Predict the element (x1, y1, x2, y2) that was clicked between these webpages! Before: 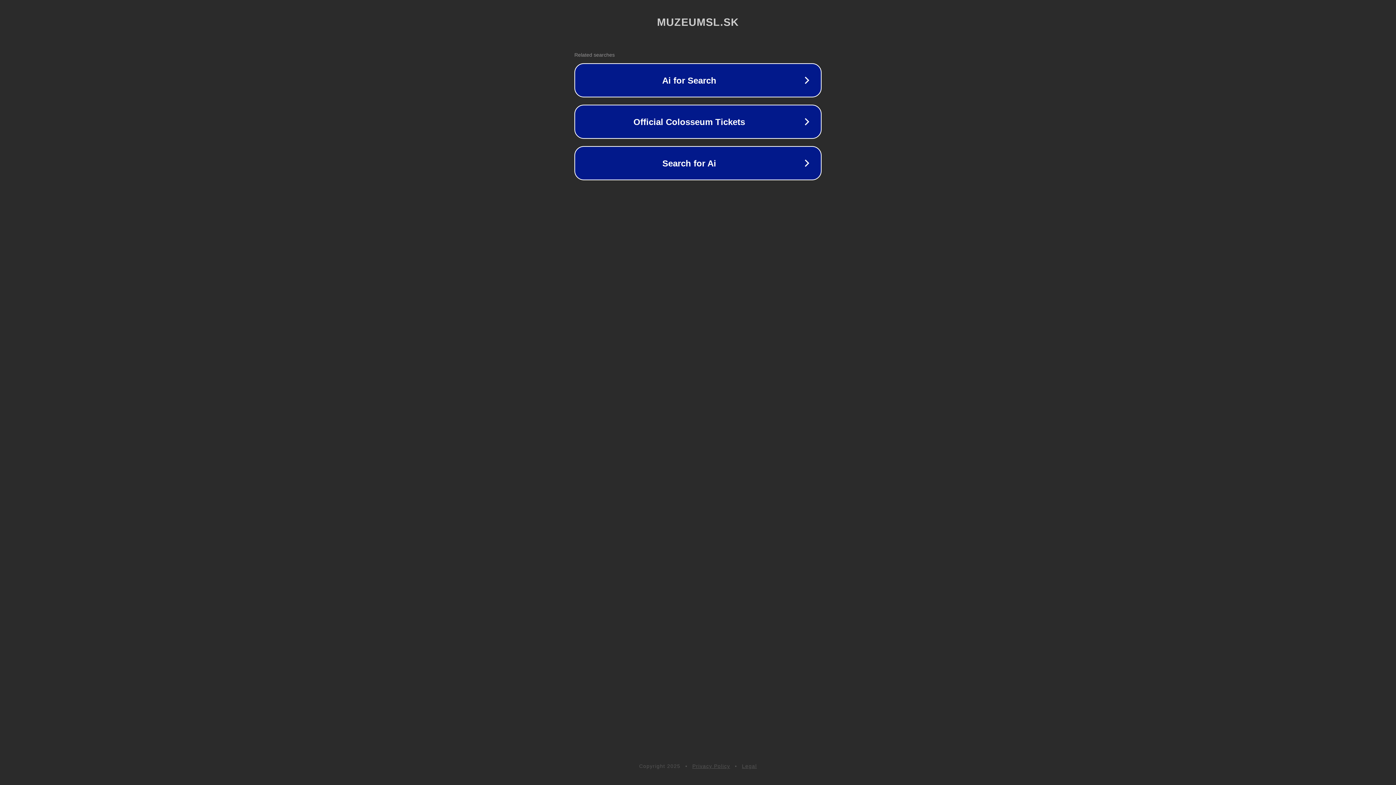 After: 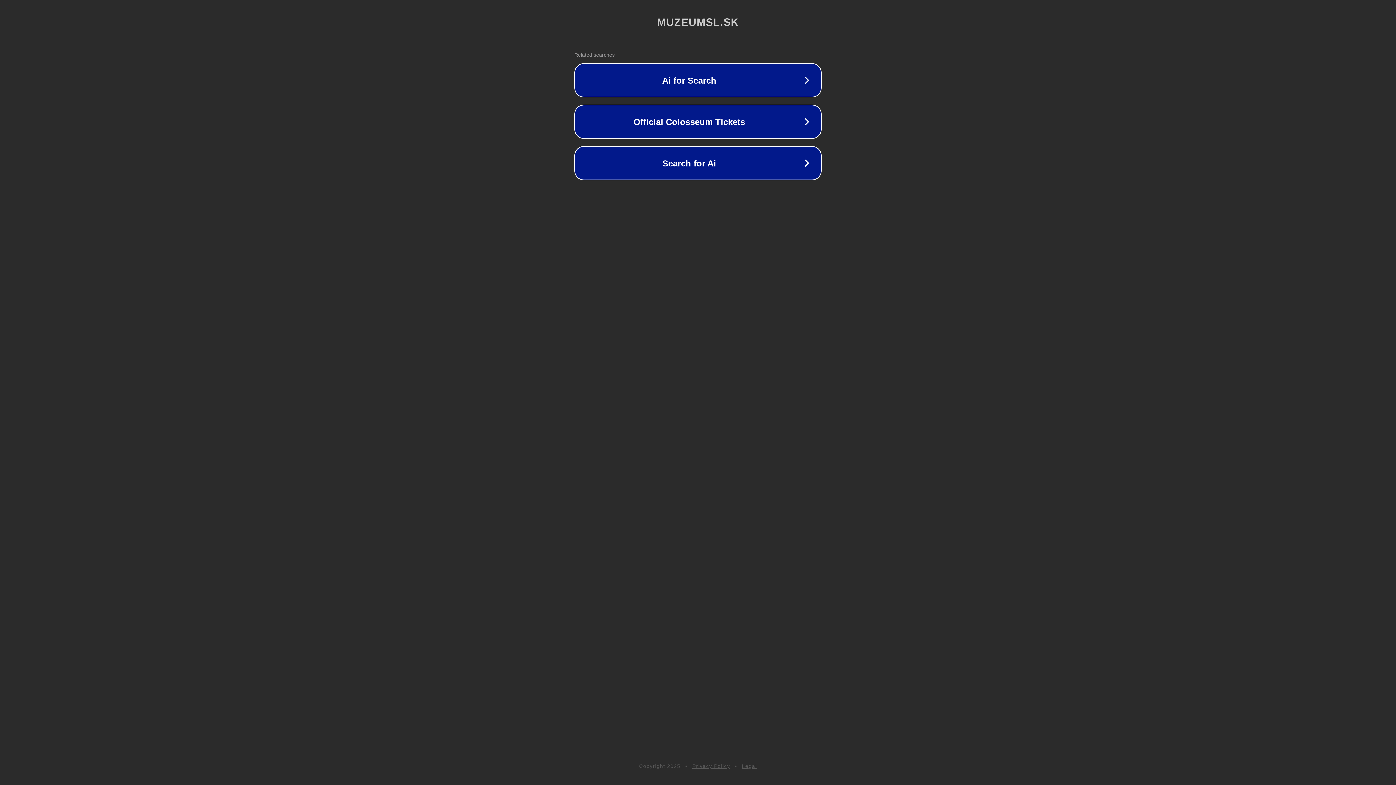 Action: label: Legal bbox: (742, 763, 757, 769)